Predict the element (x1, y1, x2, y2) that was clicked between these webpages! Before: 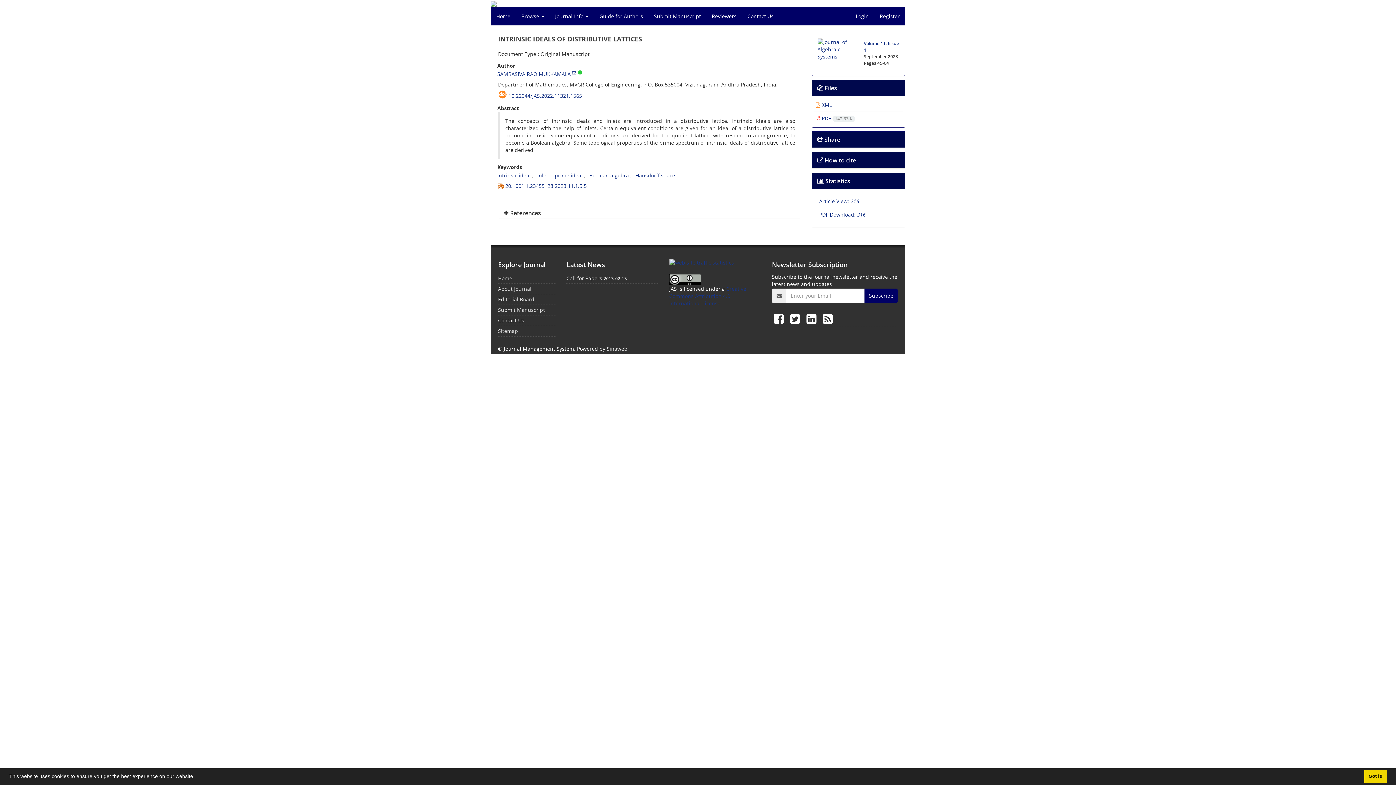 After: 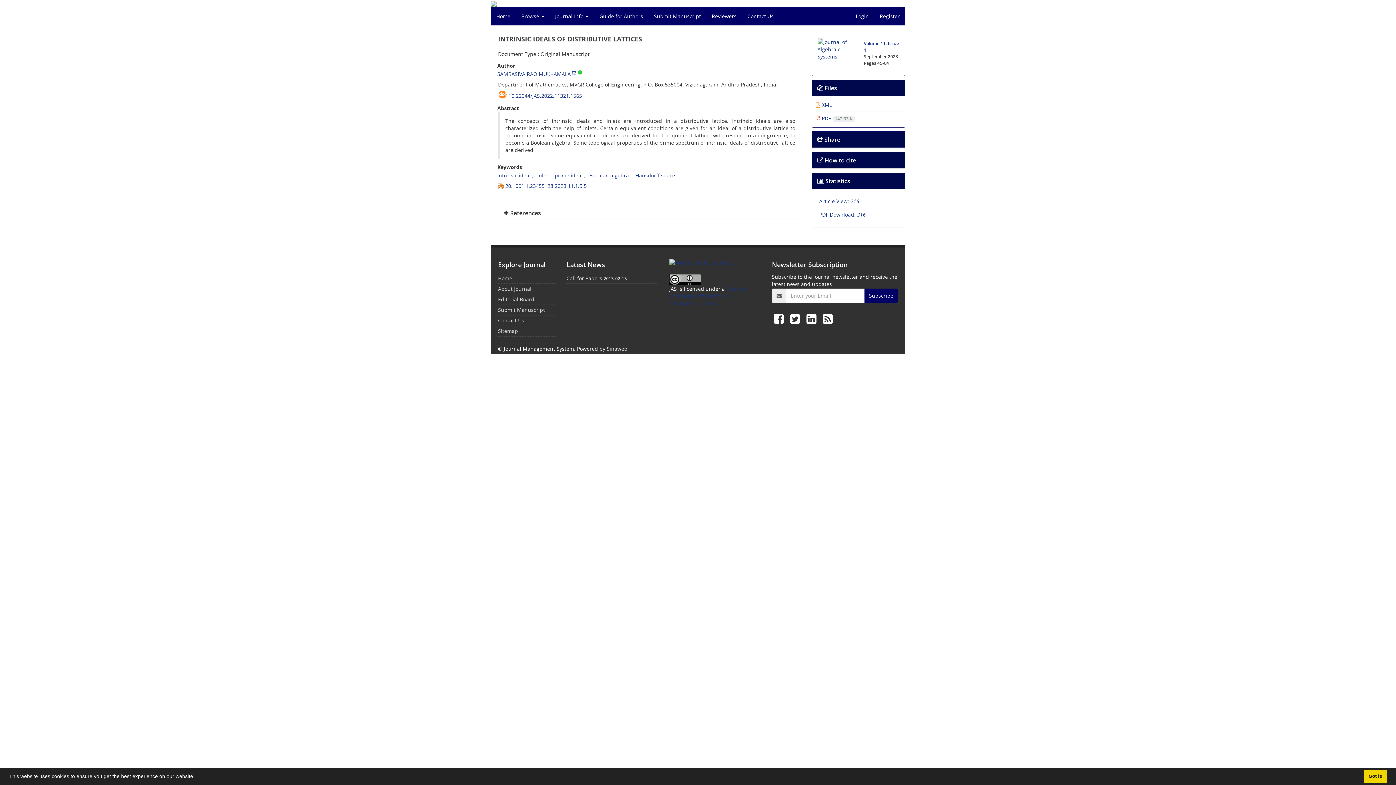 Action: bbox: (804, 308, 821, 328) label:  